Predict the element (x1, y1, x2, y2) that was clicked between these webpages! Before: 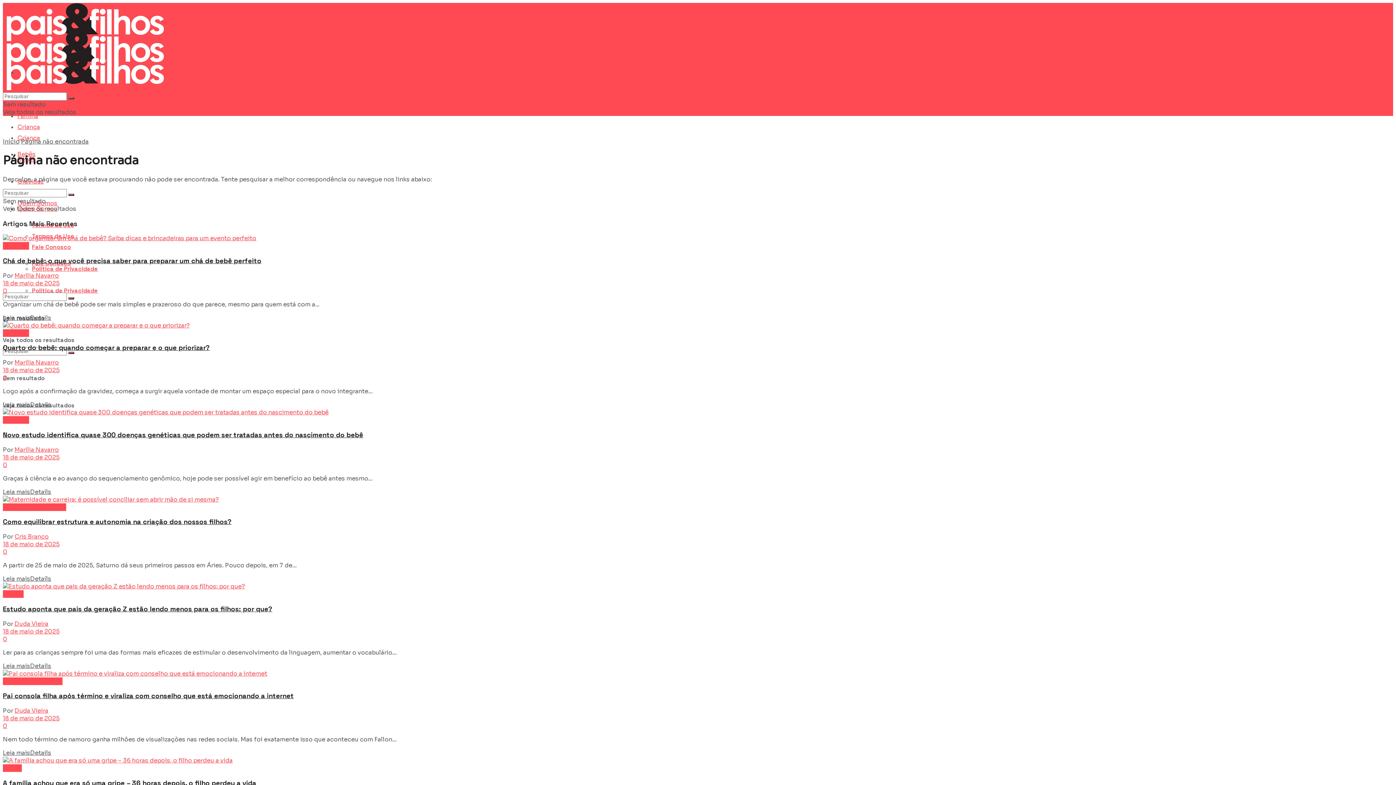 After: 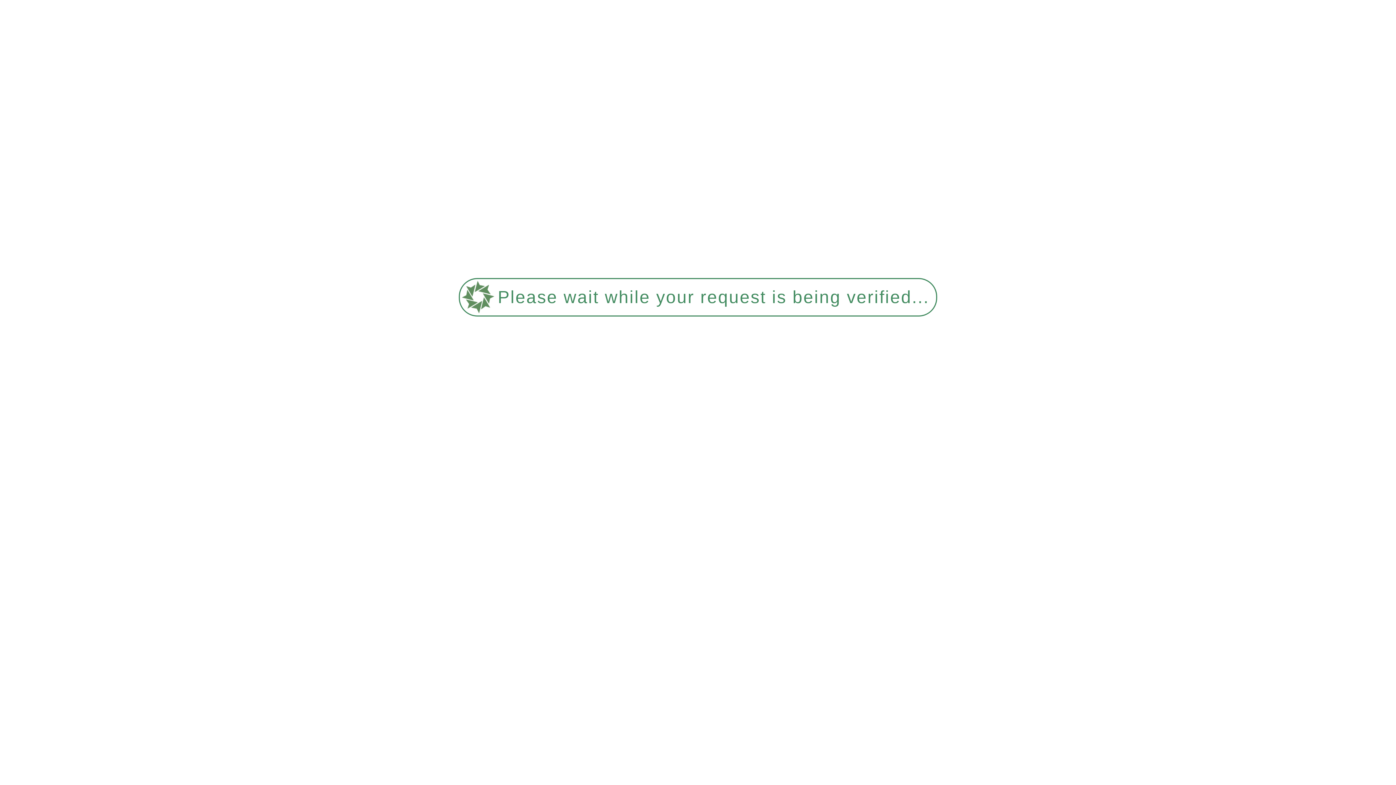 Action: label: Read article: Pai consola filha após término e viraliza com conselho que está emocionando a internet bbox: (2, 670, 1393, 677)